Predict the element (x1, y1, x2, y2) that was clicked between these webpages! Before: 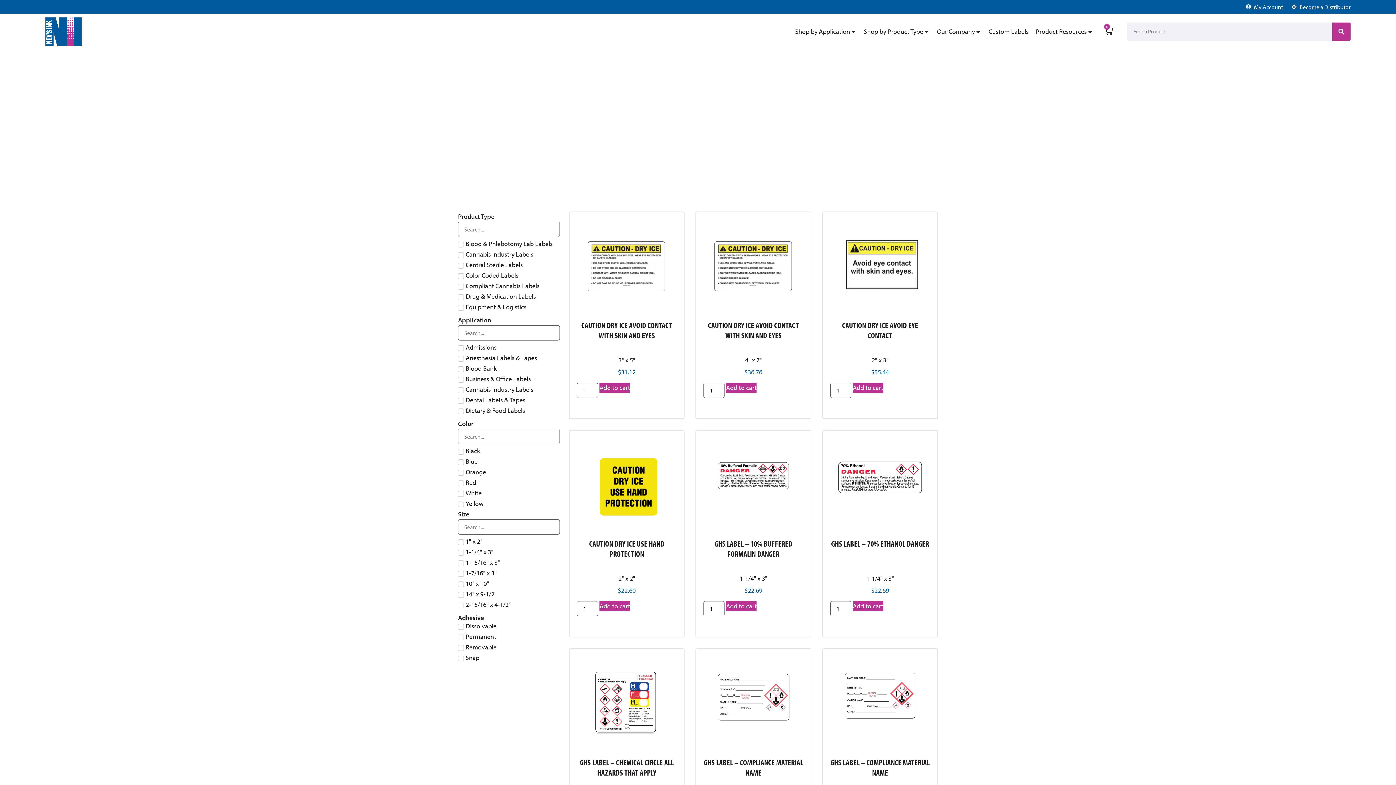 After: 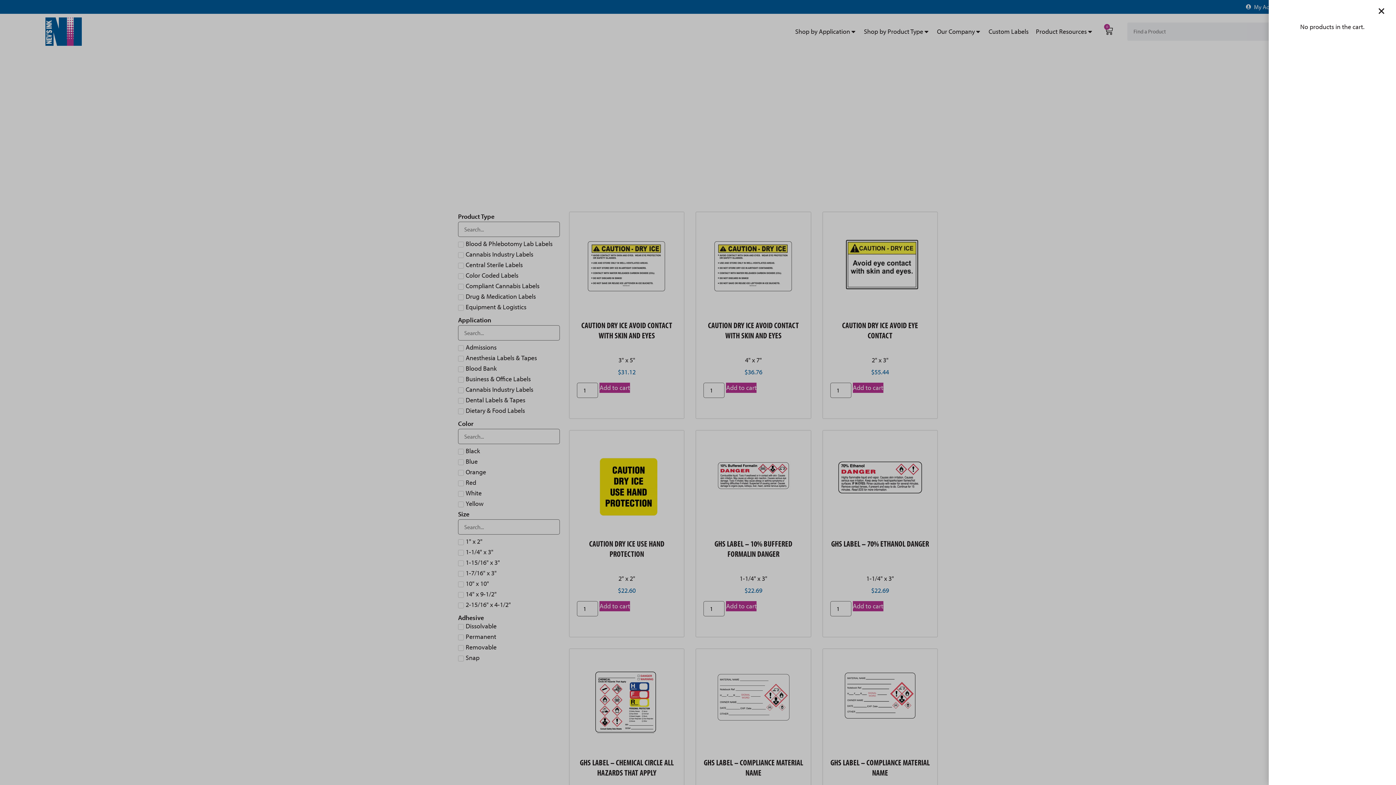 Action: label: 0
Cart bbox: (1104, 26, 1113, 35)